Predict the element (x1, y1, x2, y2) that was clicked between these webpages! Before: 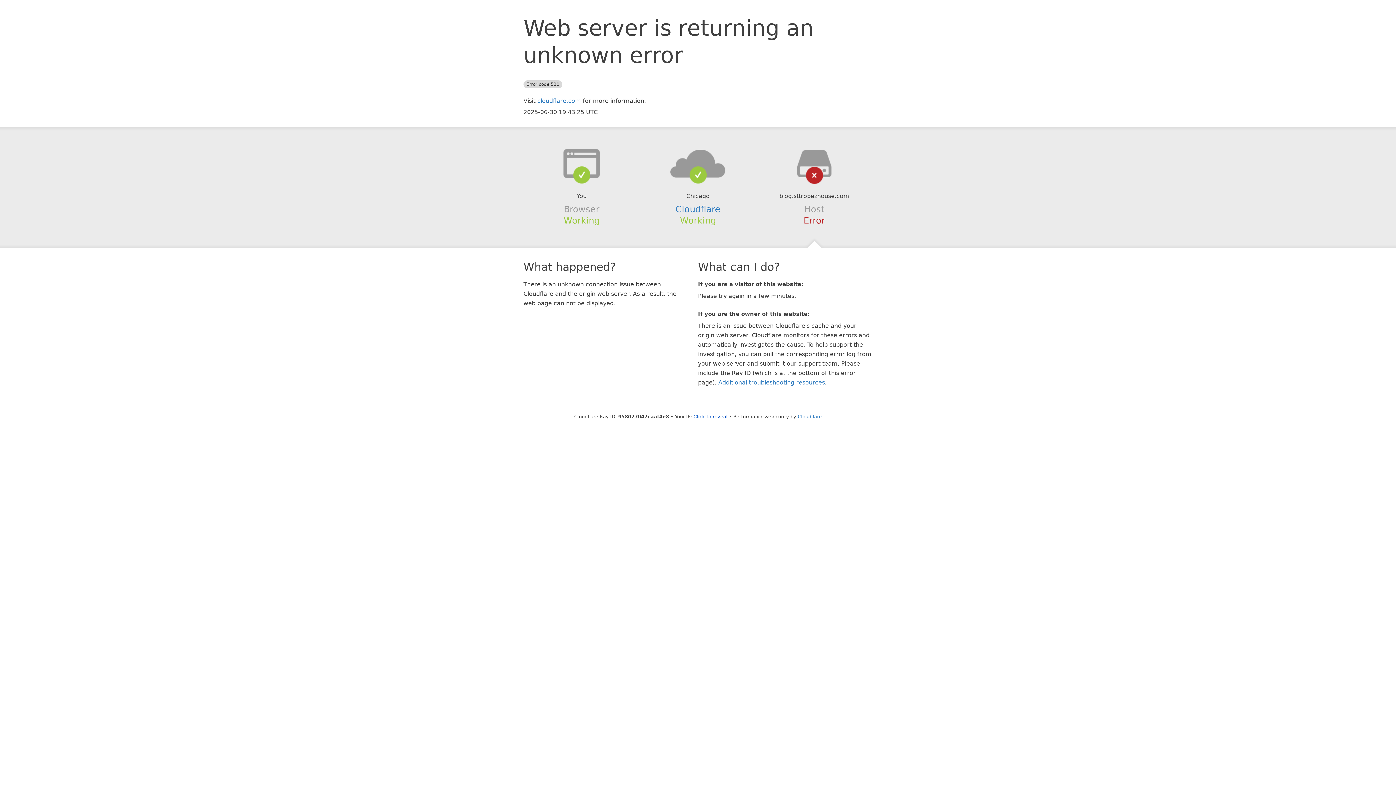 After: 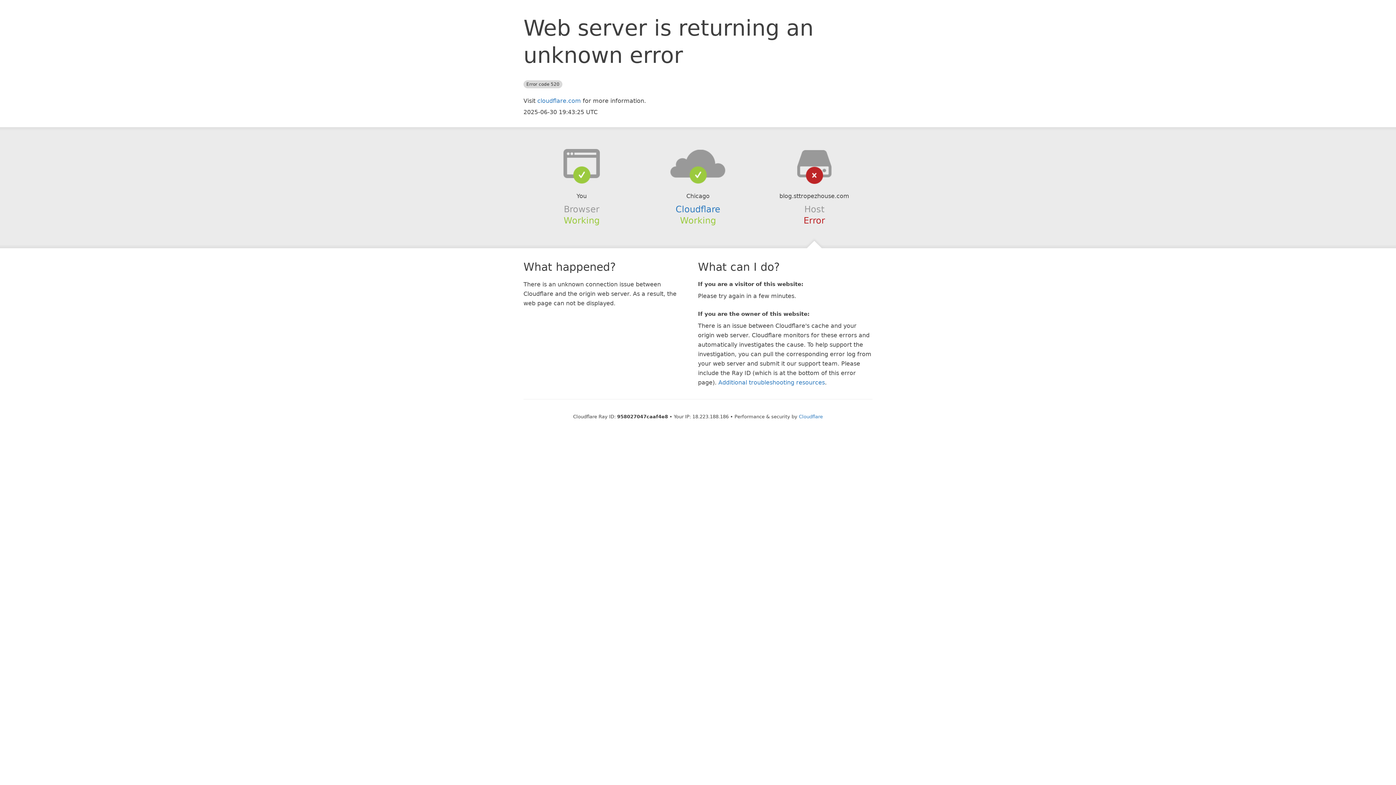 Action: bbox: (693, 414, 727, 419) label: Click to reveal